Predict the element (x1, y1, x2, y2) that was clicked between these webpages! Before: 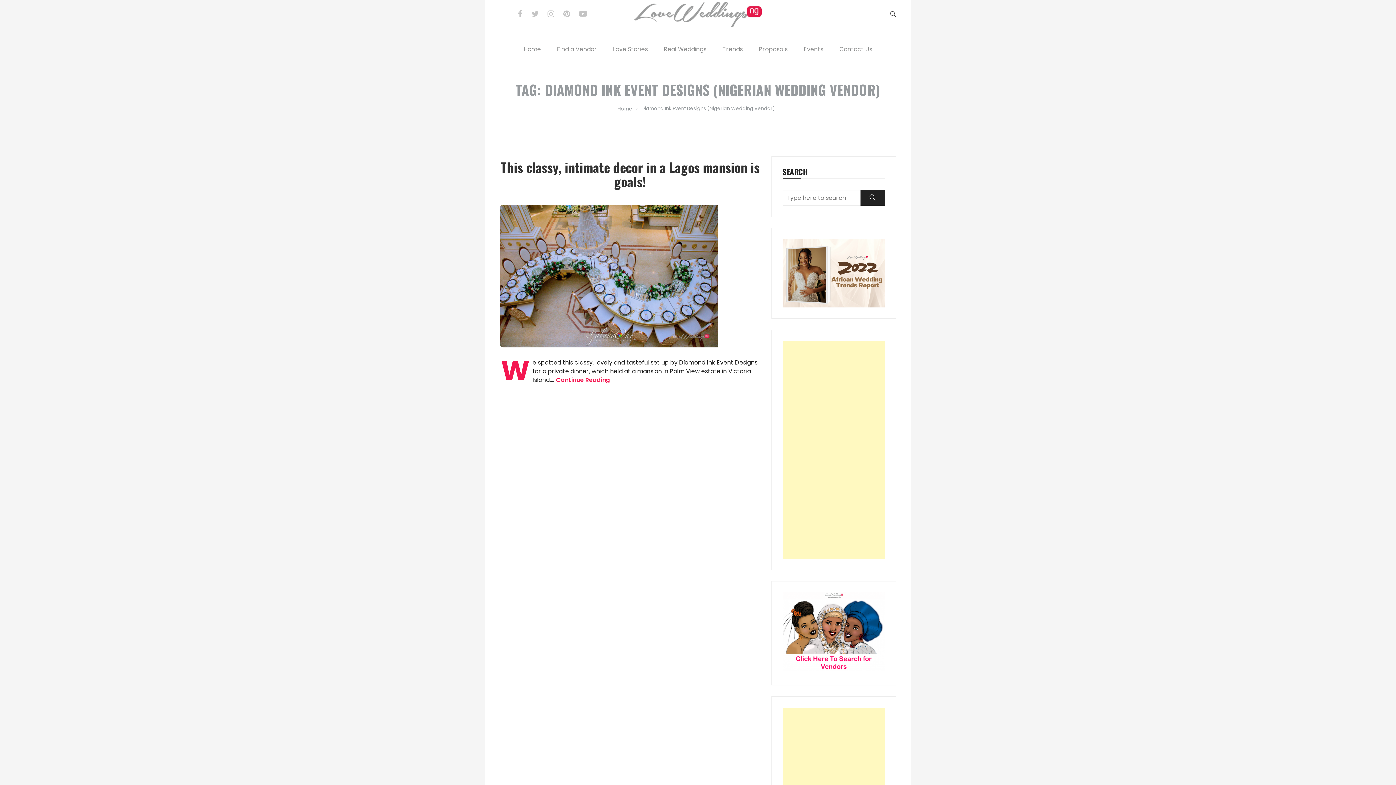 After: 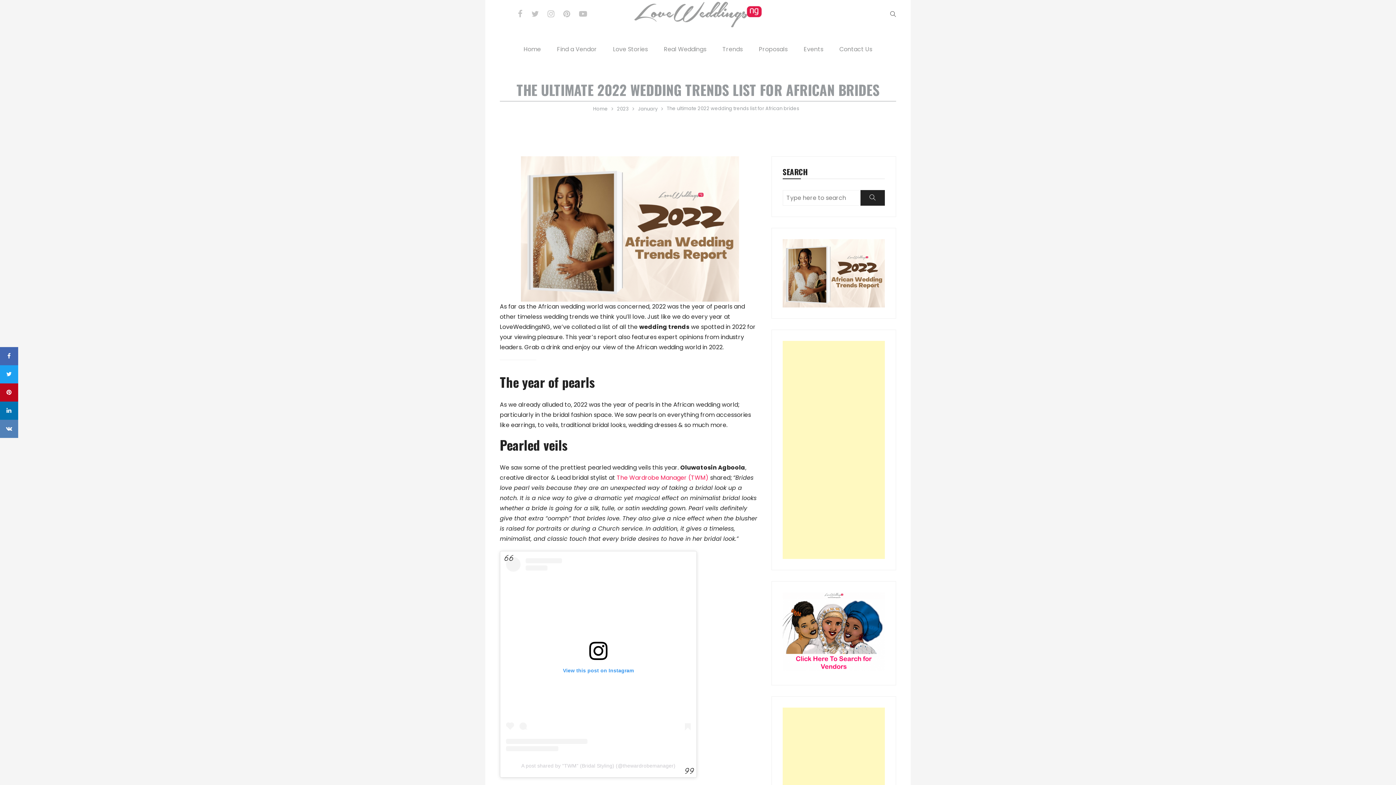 Action: bbox: (782, 268, 885, 277)